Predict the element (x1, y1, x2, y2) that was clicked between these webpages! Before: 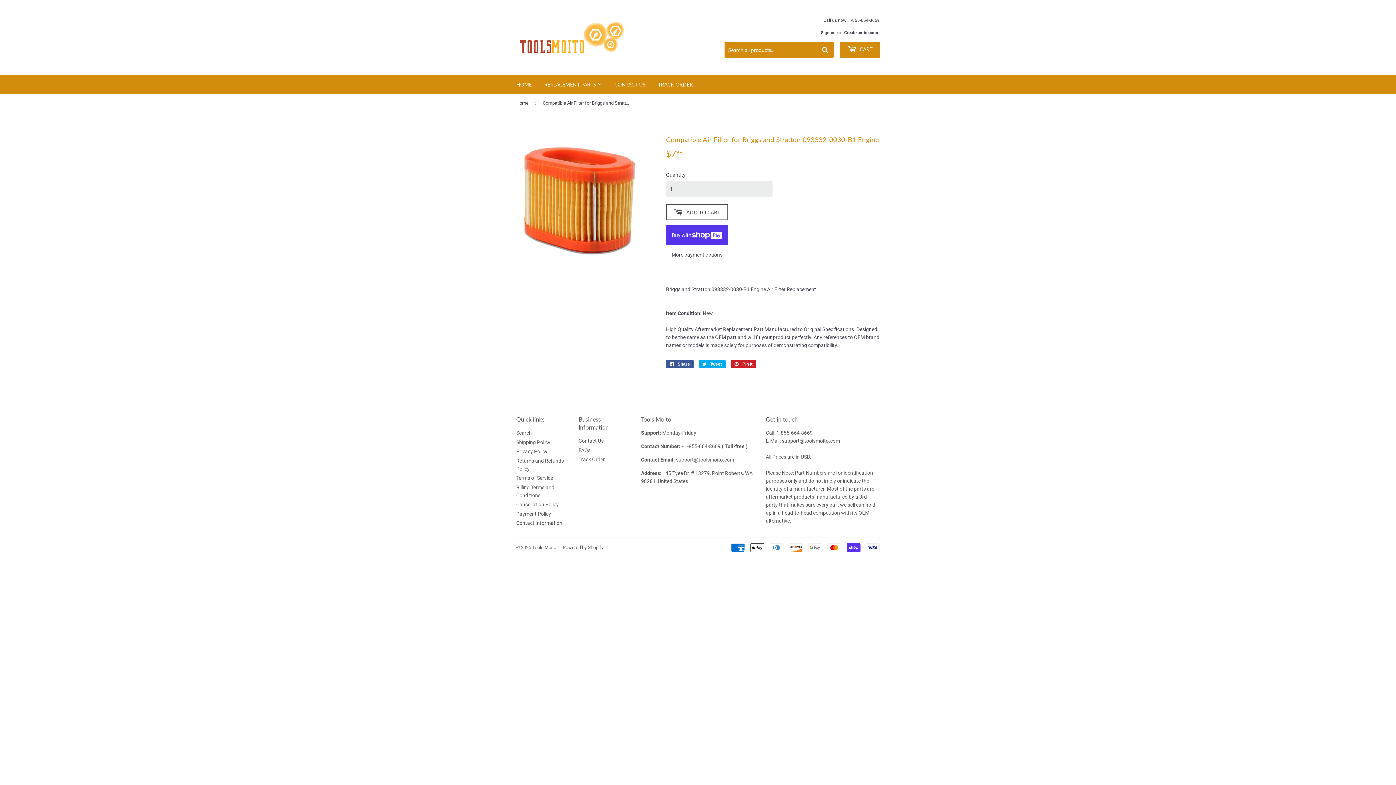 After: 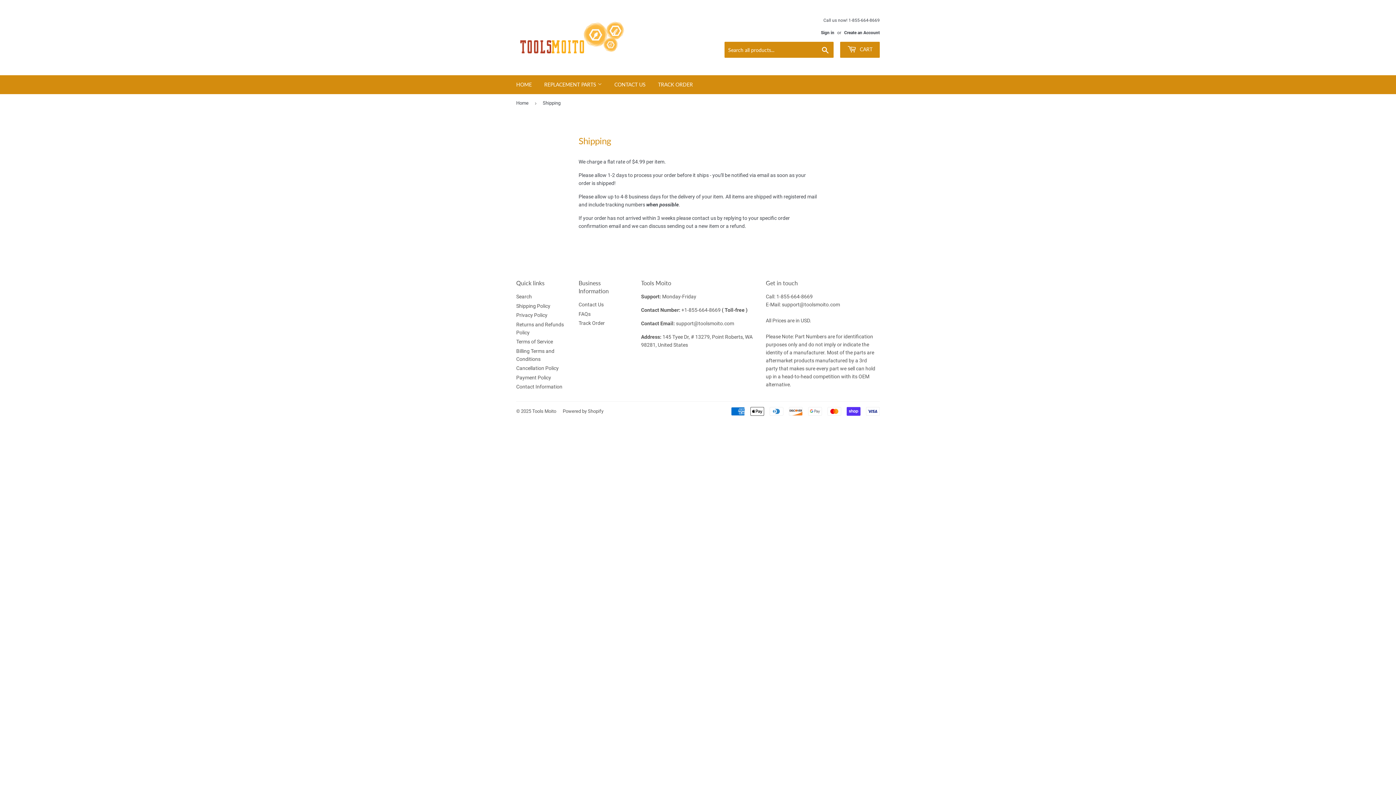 Action: label: Shipping Policy bbox: (516, 439, 550, 445)